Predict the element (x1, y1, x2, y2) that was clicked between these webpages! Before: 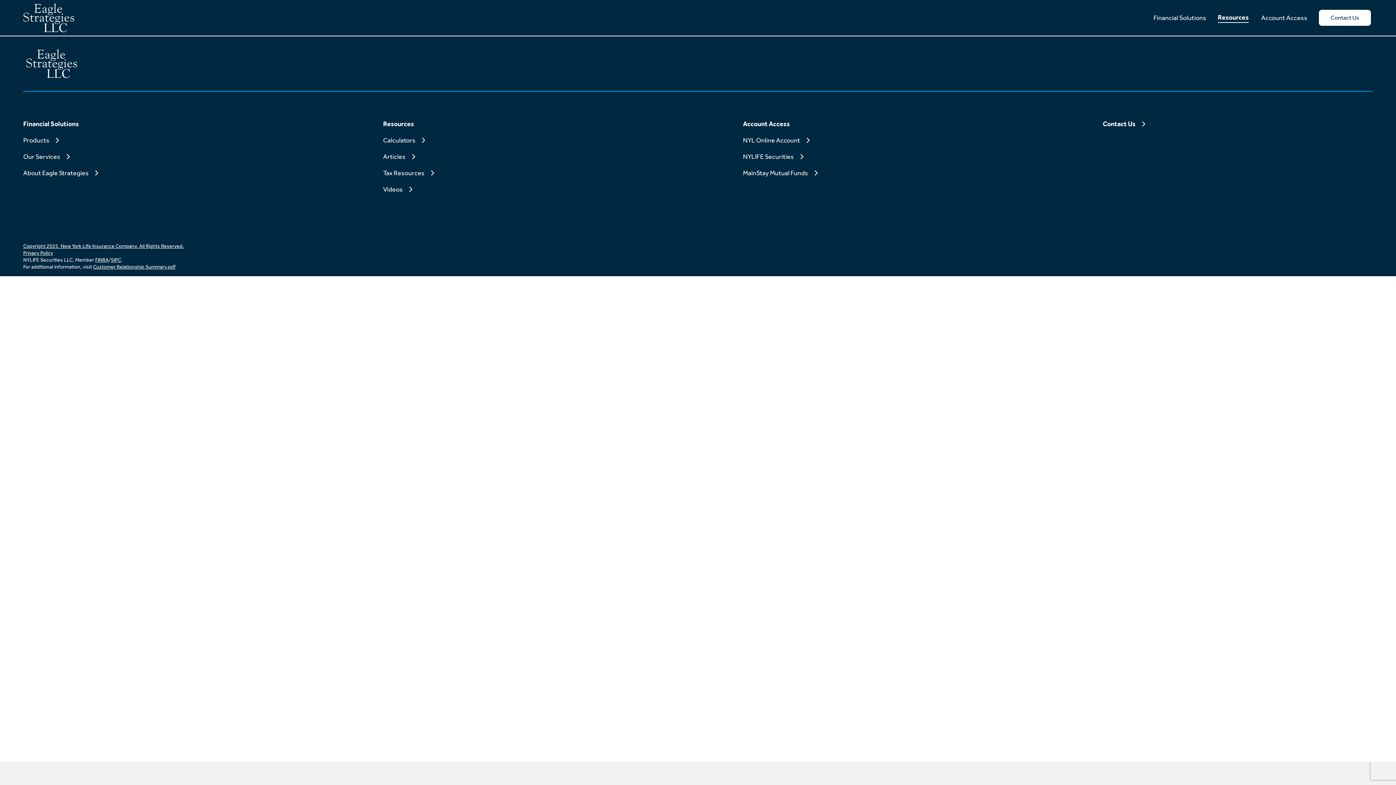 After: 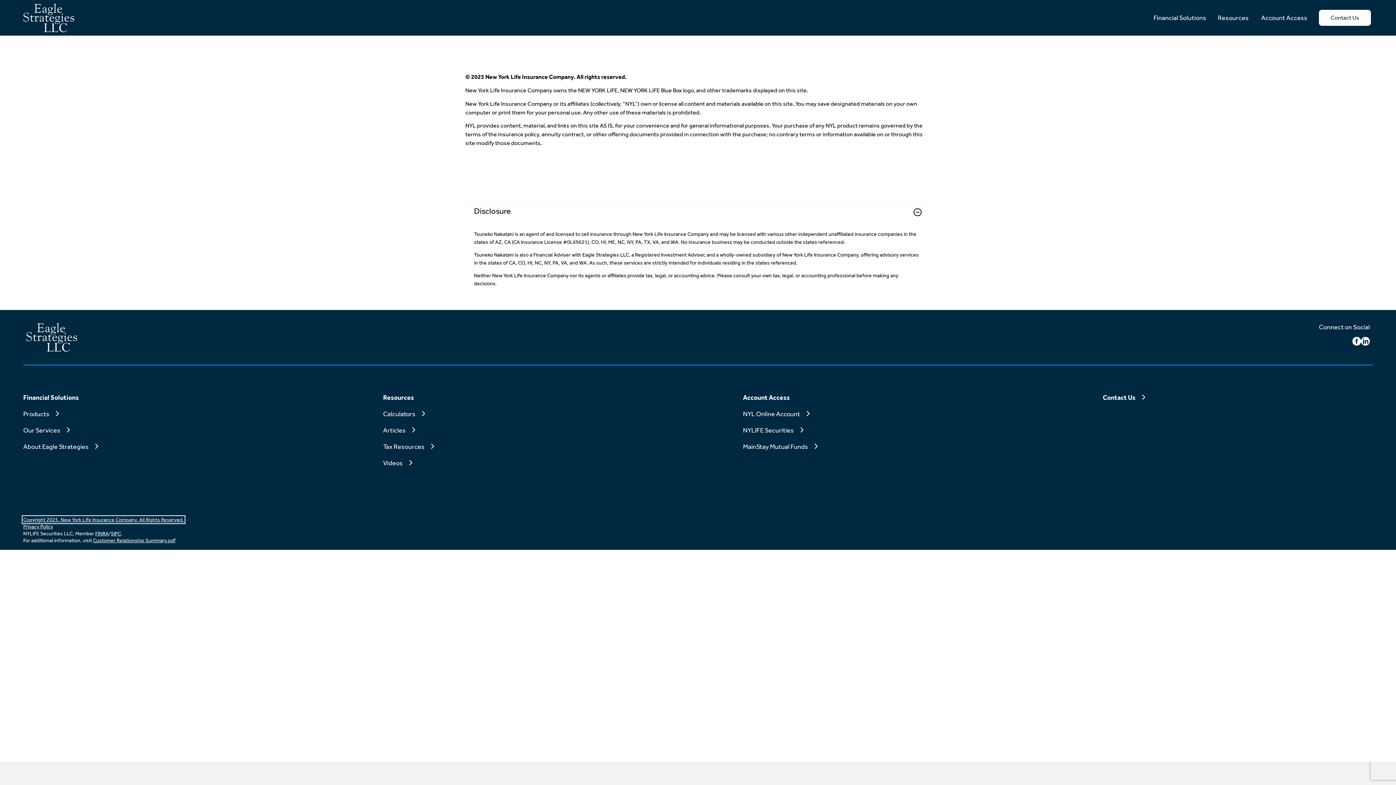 Action: bbox: (23, 243, 184, 249) label: Copyright . New York Life Insurance Company. All Rights Reserved.